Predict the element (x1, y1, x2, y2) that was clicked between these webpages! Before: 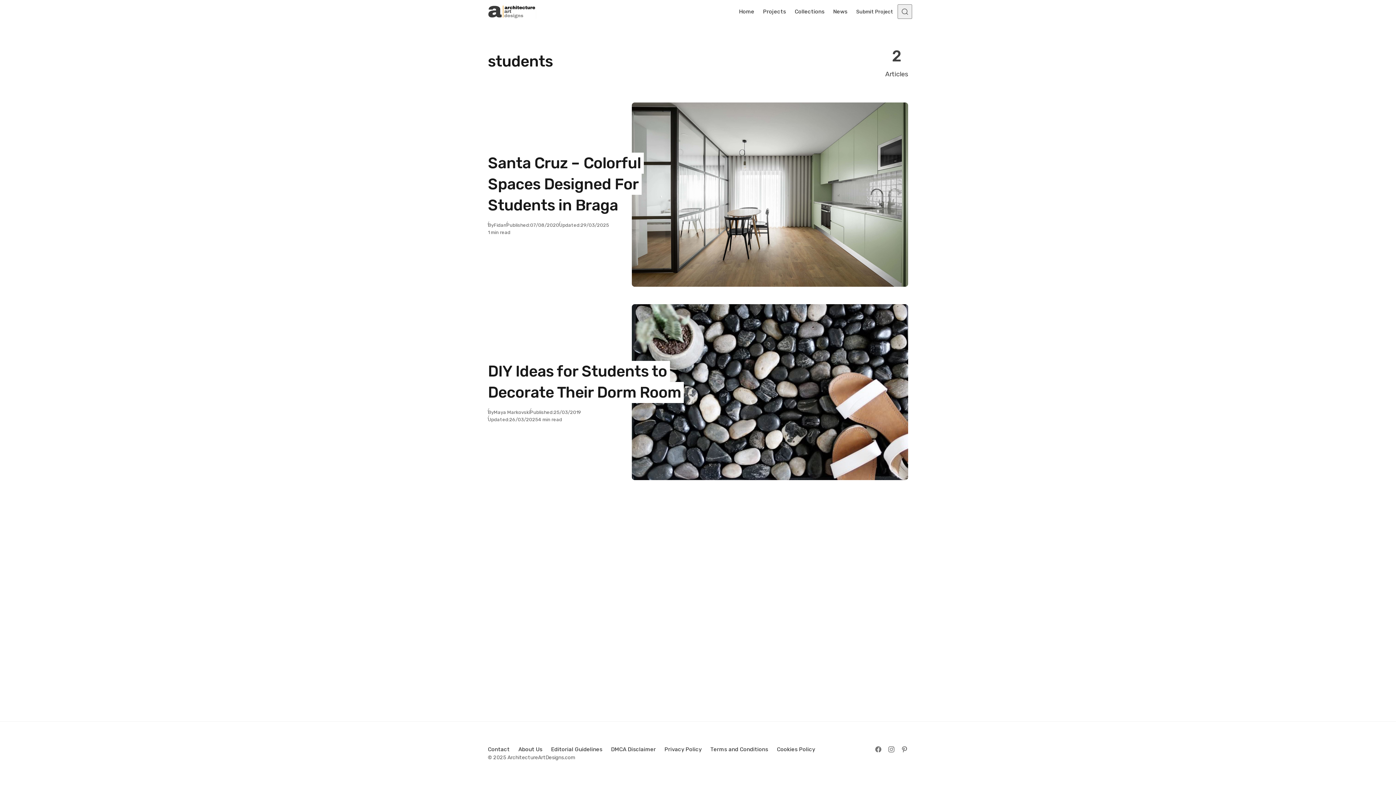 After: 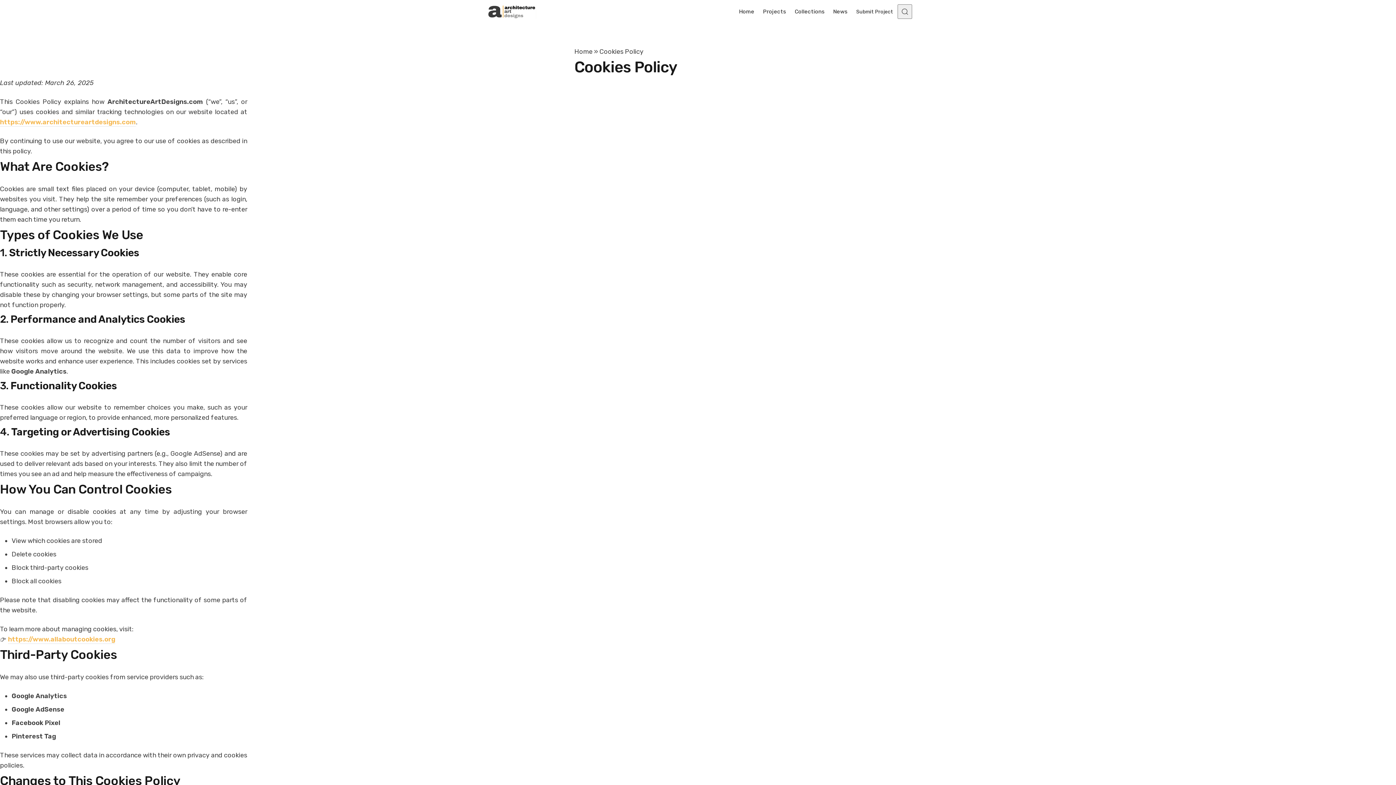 Action: label: Cookies Policy bbox: (772, 742, 819, 757)